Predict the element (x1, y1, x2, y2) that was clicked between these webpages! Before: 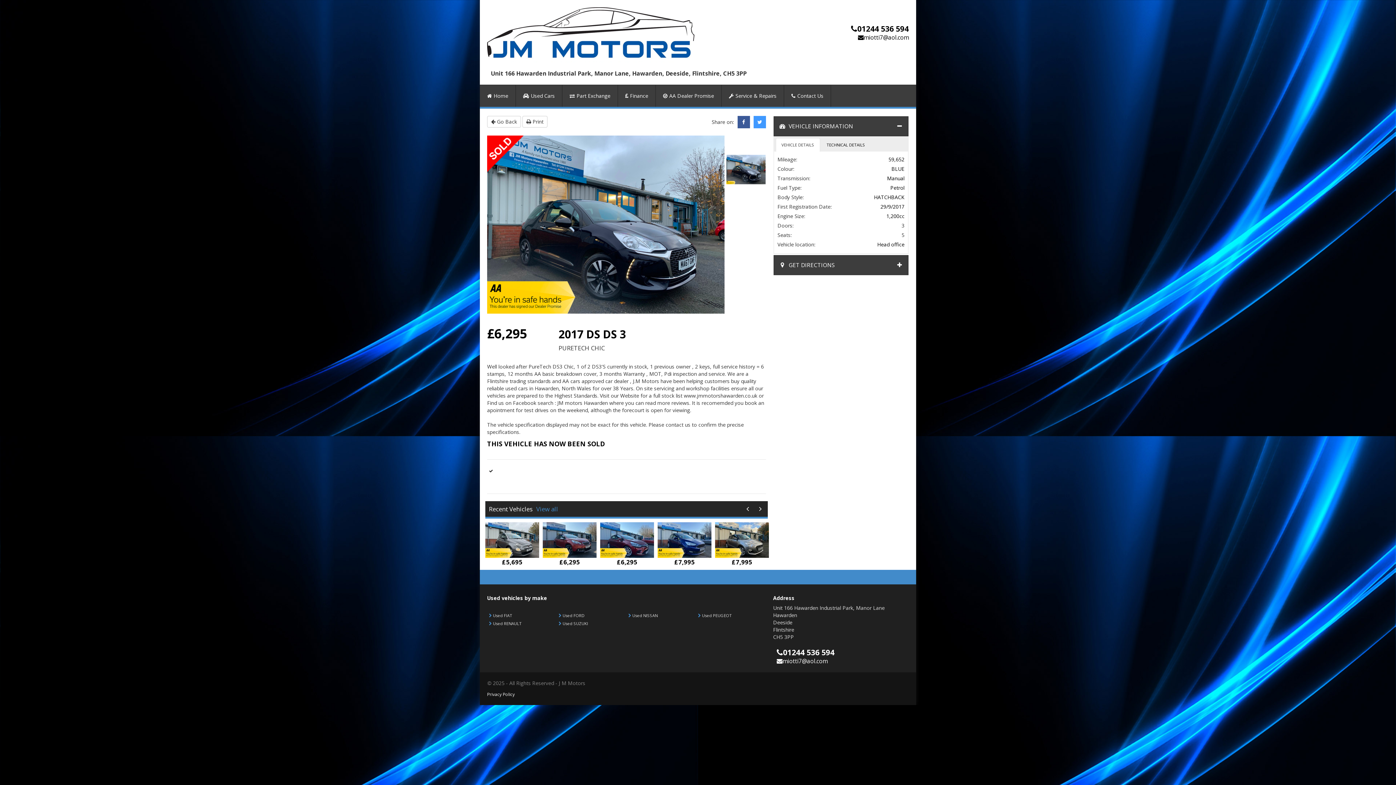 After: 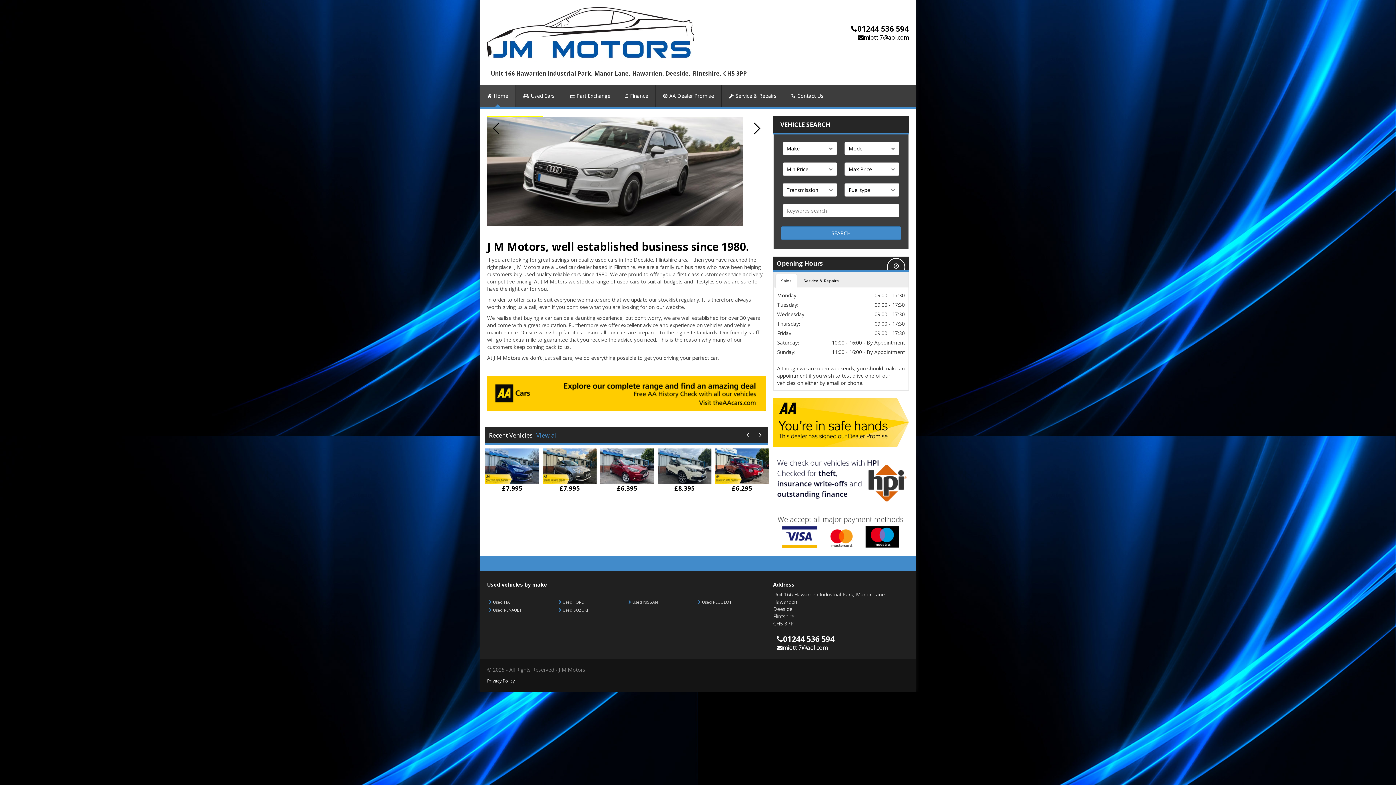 Action: bbox: (487, 24, 694, 42)